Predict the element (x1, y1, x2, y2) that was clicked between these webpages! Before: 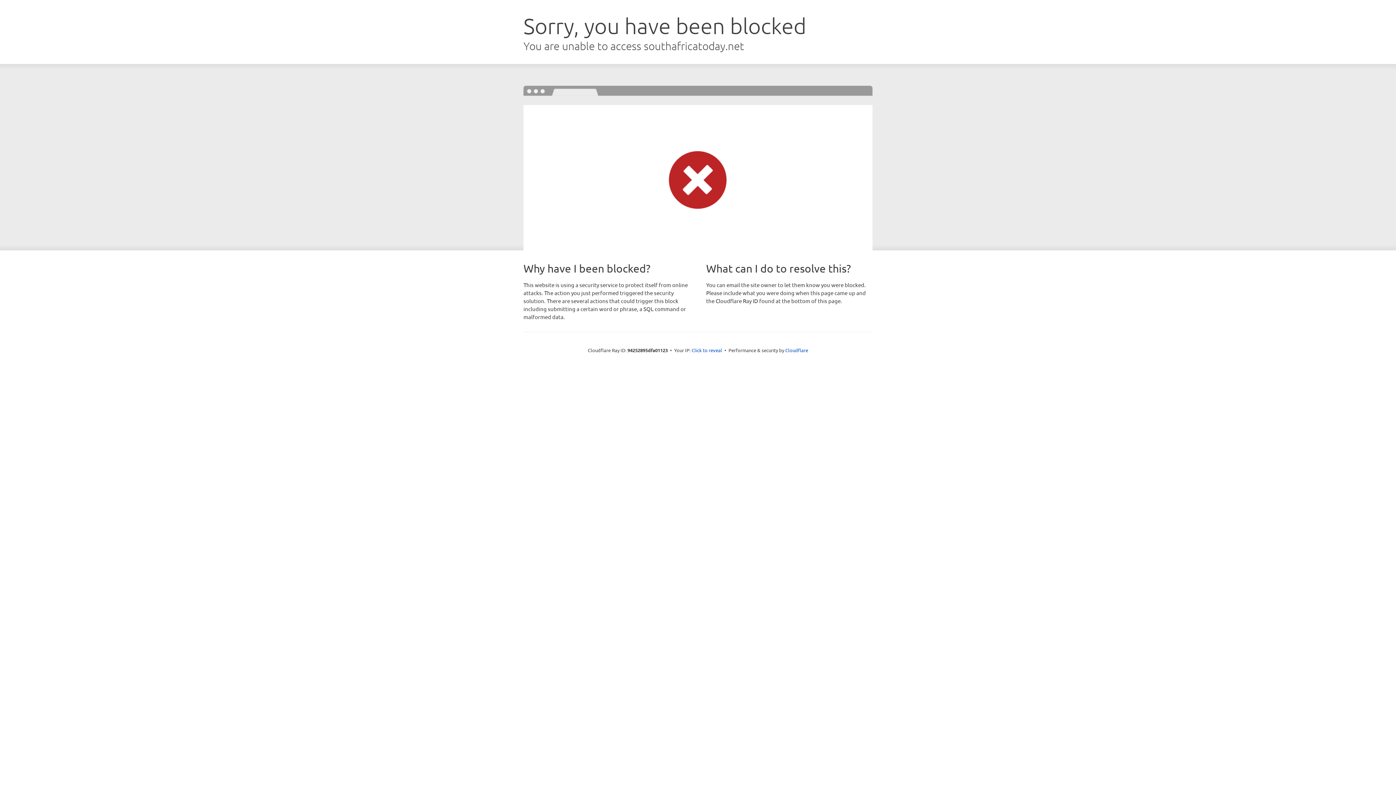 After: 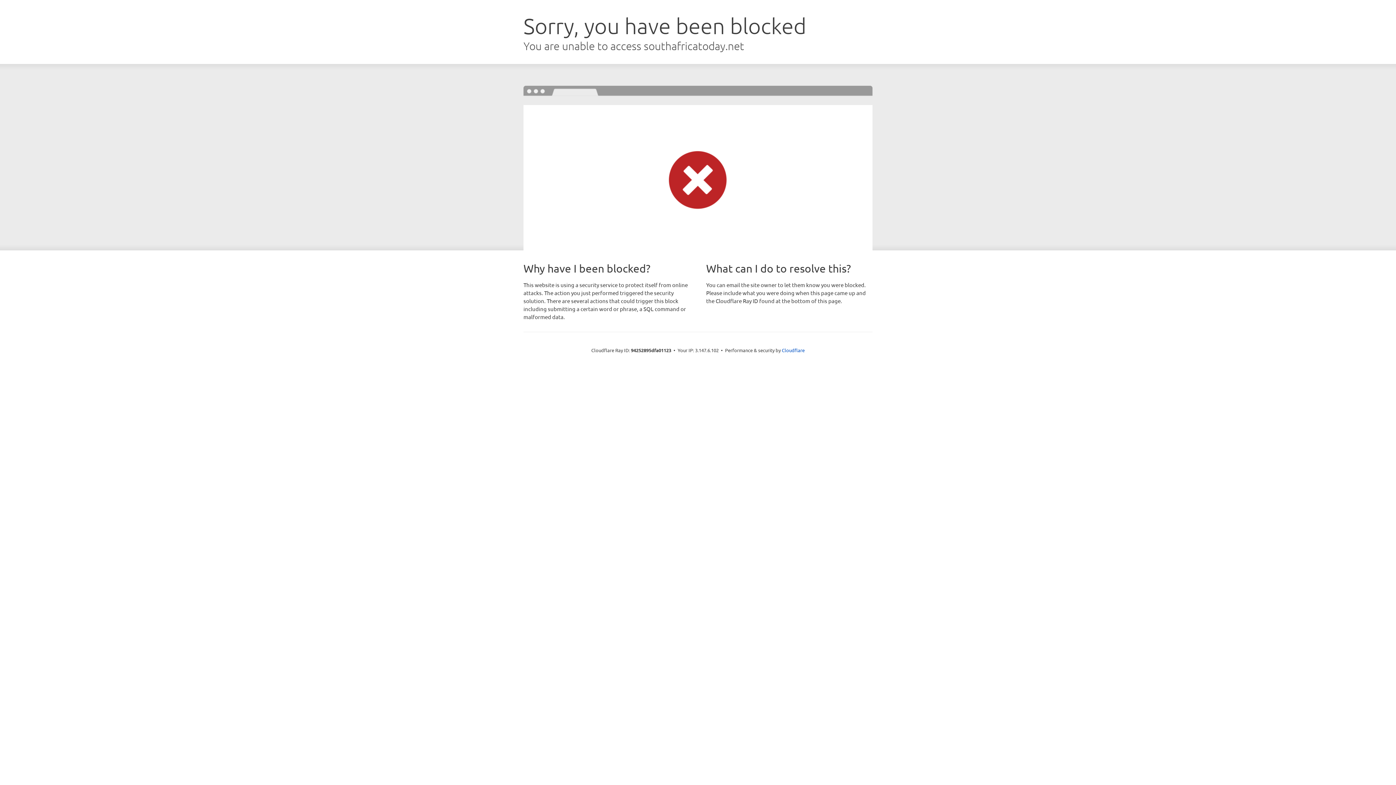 Action: label: Click to reveal bbox: (691, 346, 722, 353)